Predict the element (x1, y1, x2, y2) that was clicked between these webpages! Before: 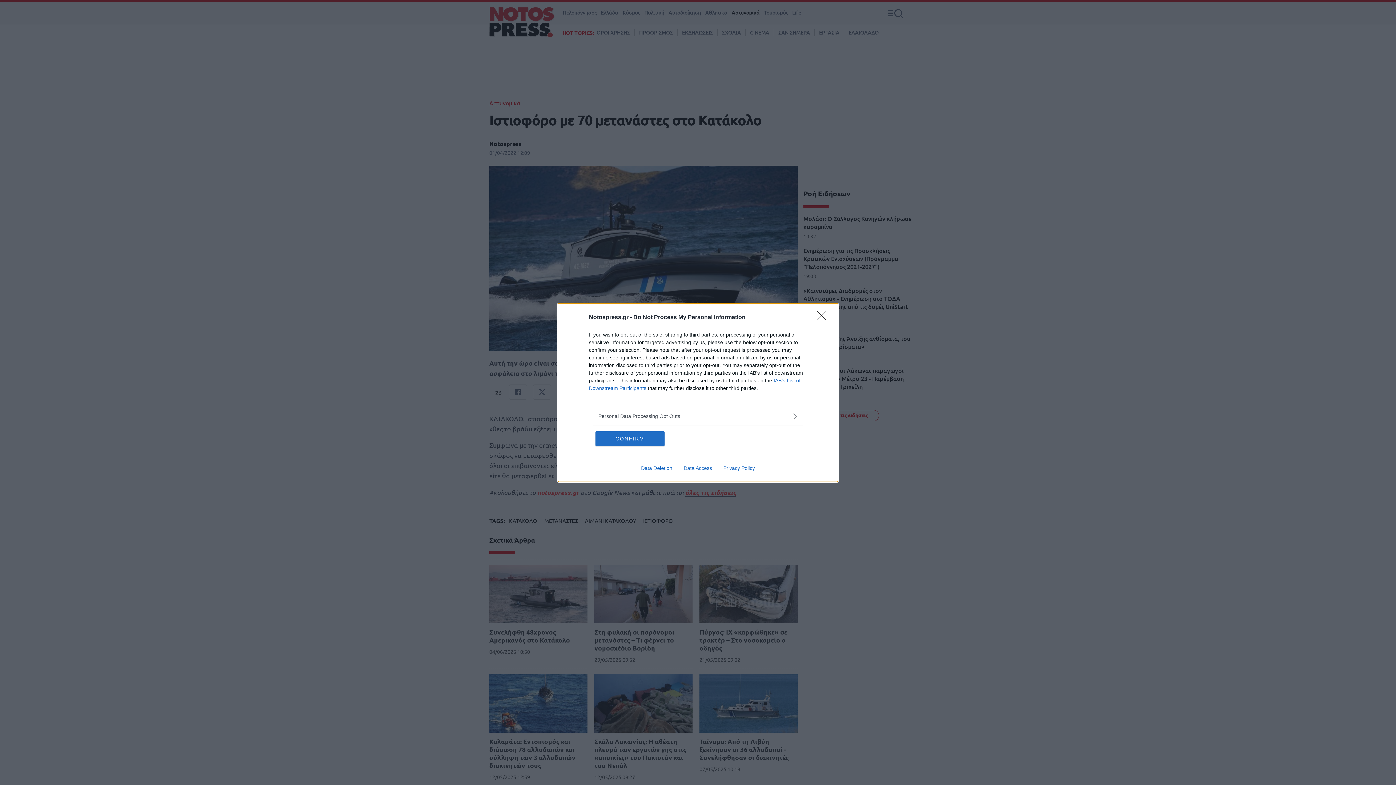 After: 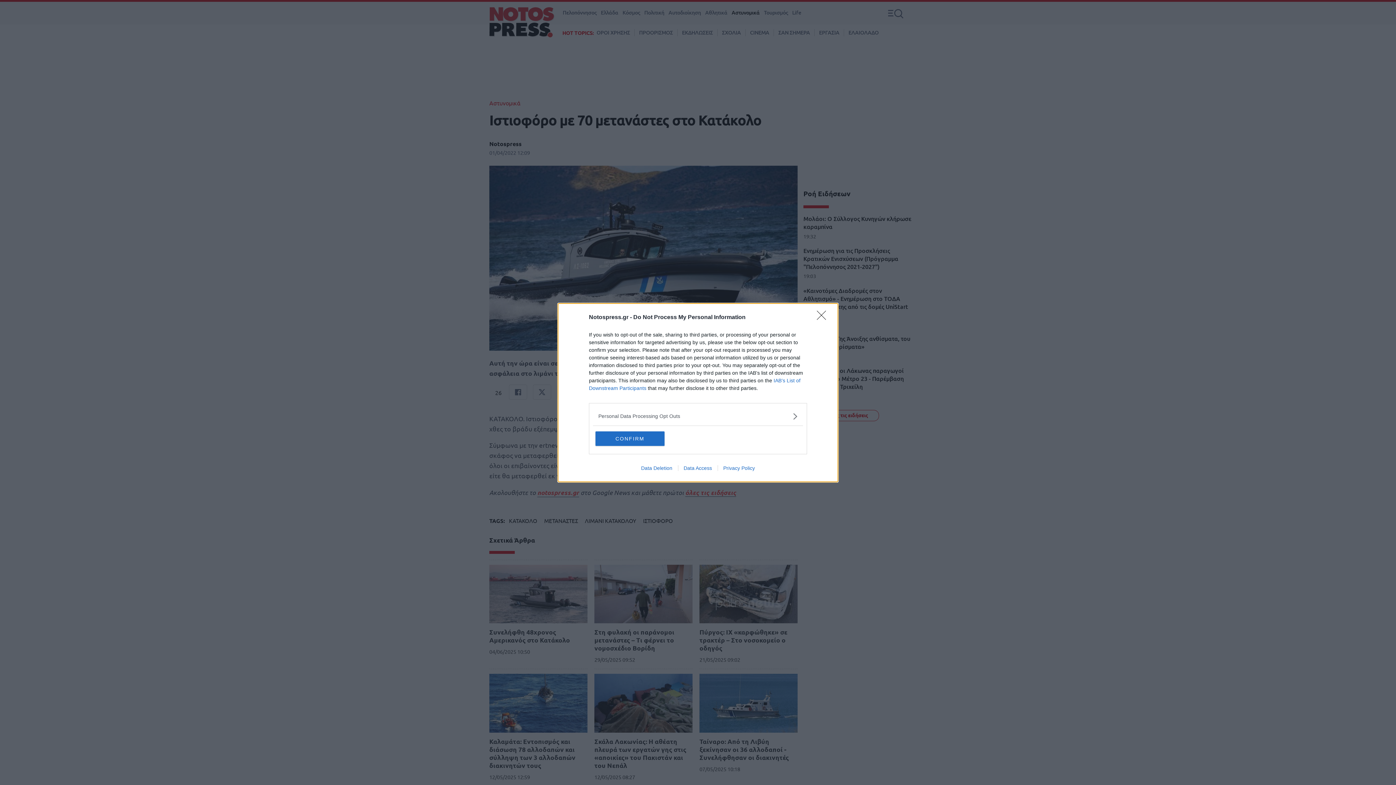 Action: bbox: (717, 465, 760, 471) label: Privacy Policy